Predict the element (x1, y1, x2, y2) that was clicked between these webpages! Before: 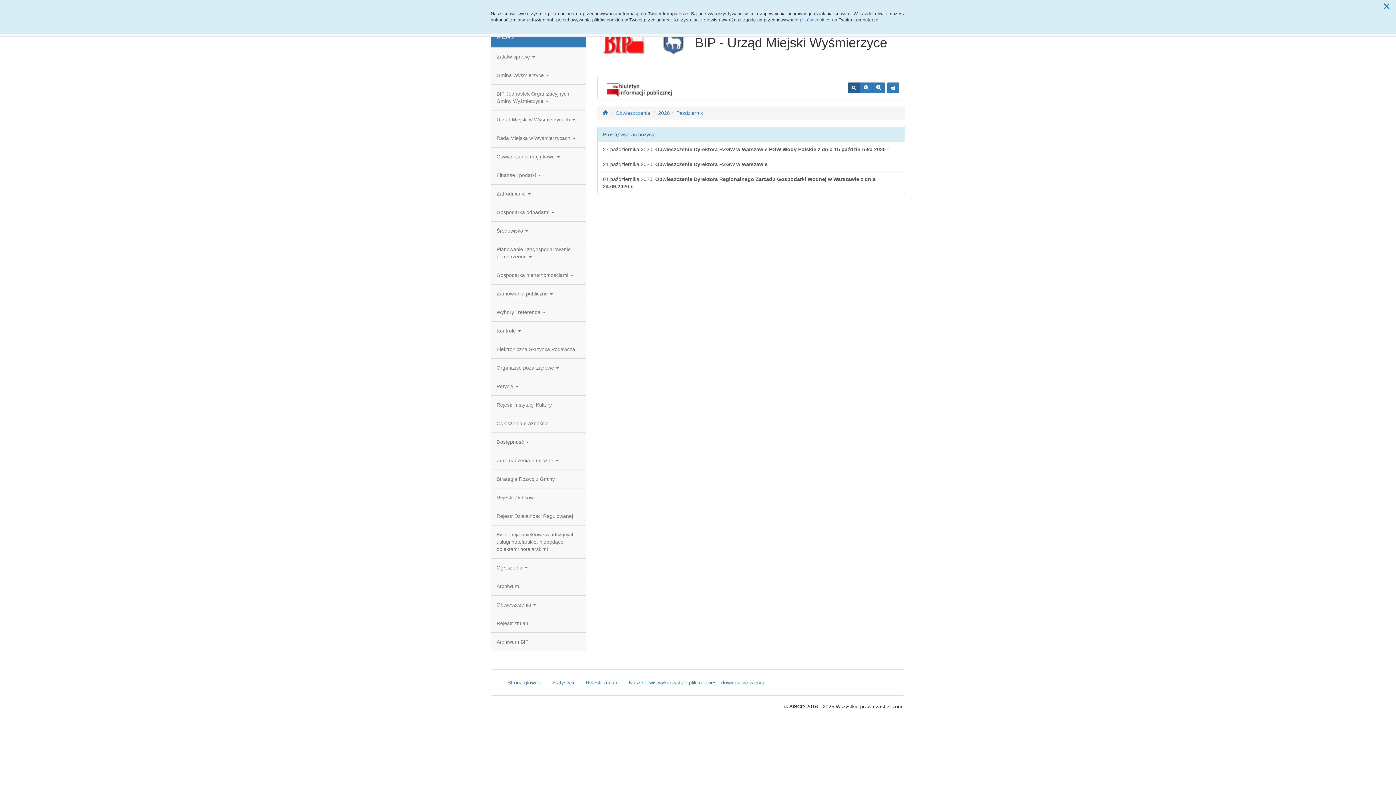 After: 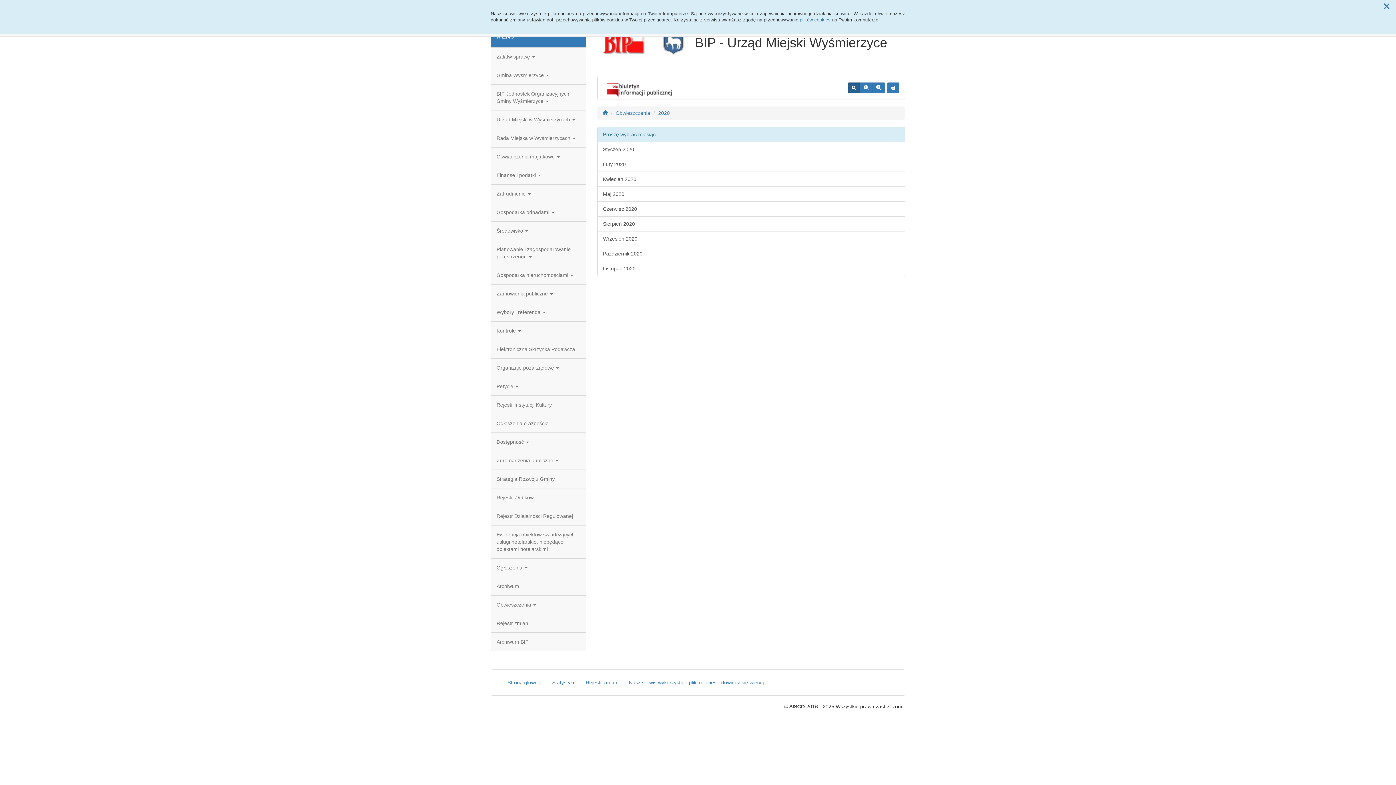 Action: bbox: (658, 110, 670, 116) label: 2020